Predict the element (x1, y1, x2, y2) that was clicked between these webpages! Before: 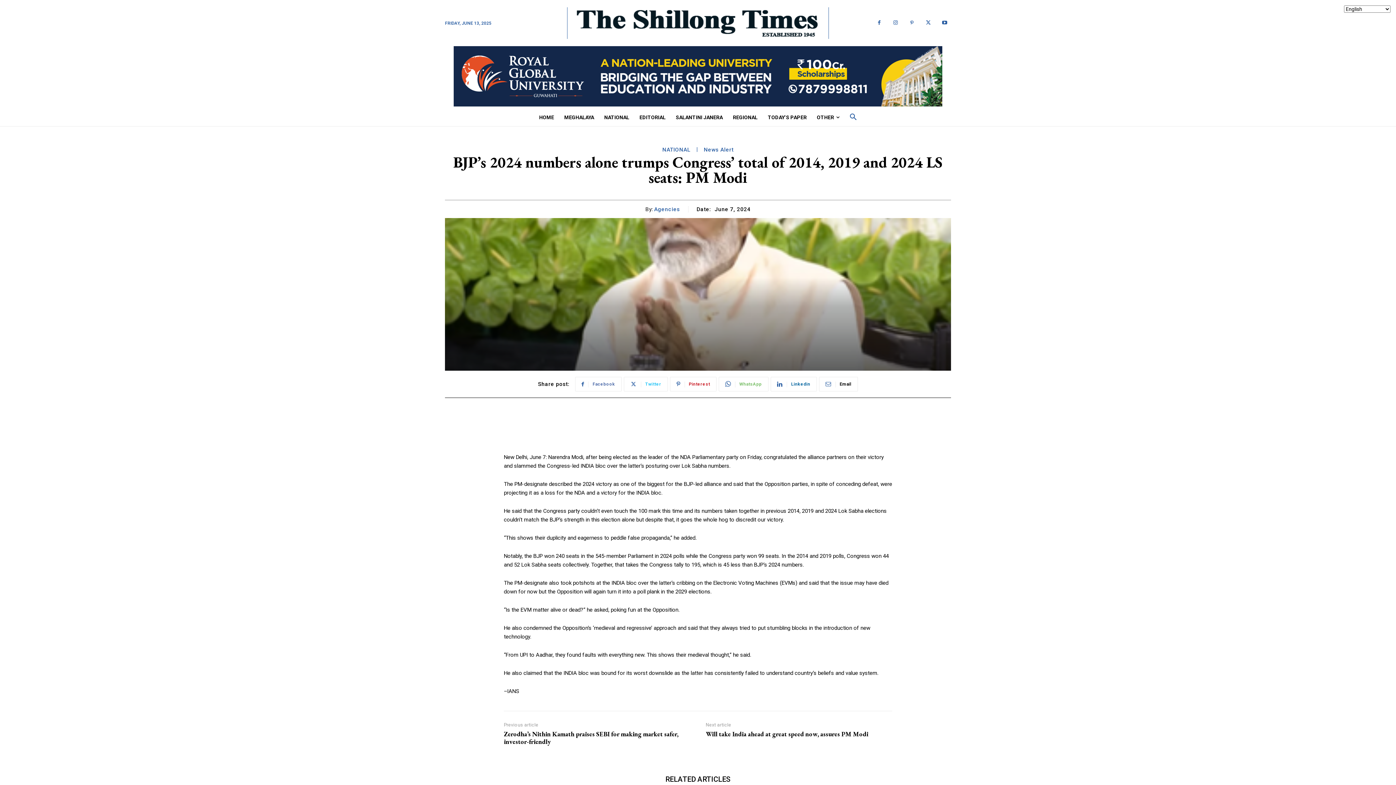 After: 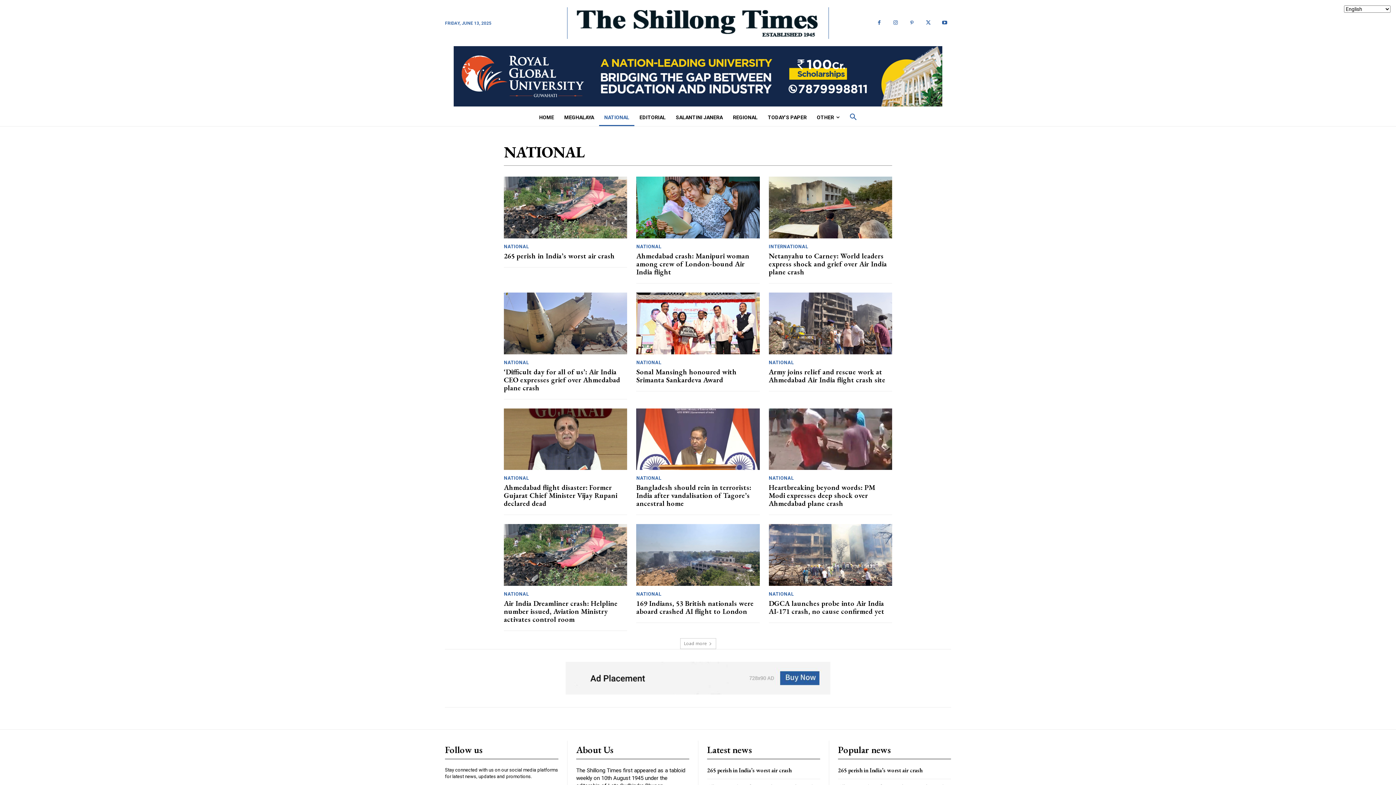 Action: label: NATIONAL bbox: (662, 146, 690, 153)